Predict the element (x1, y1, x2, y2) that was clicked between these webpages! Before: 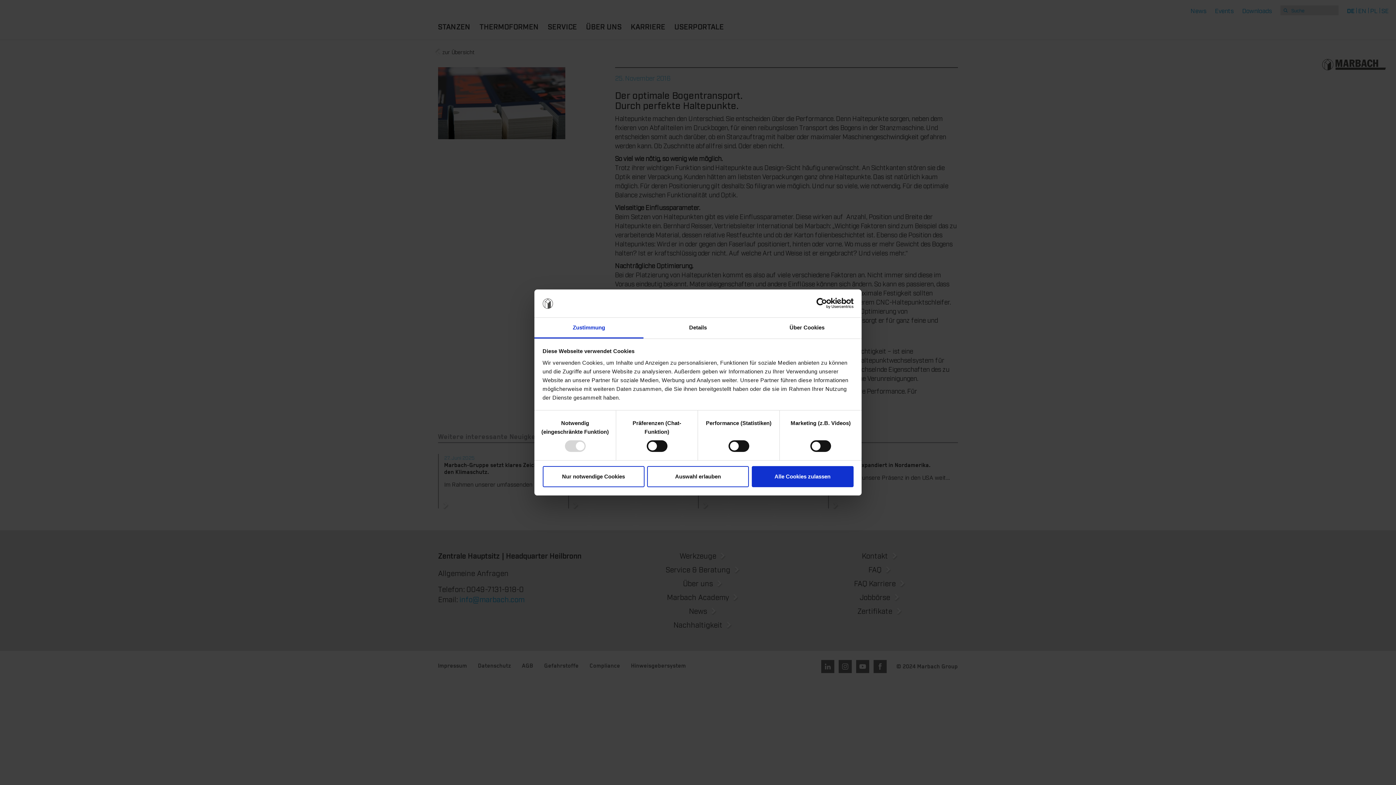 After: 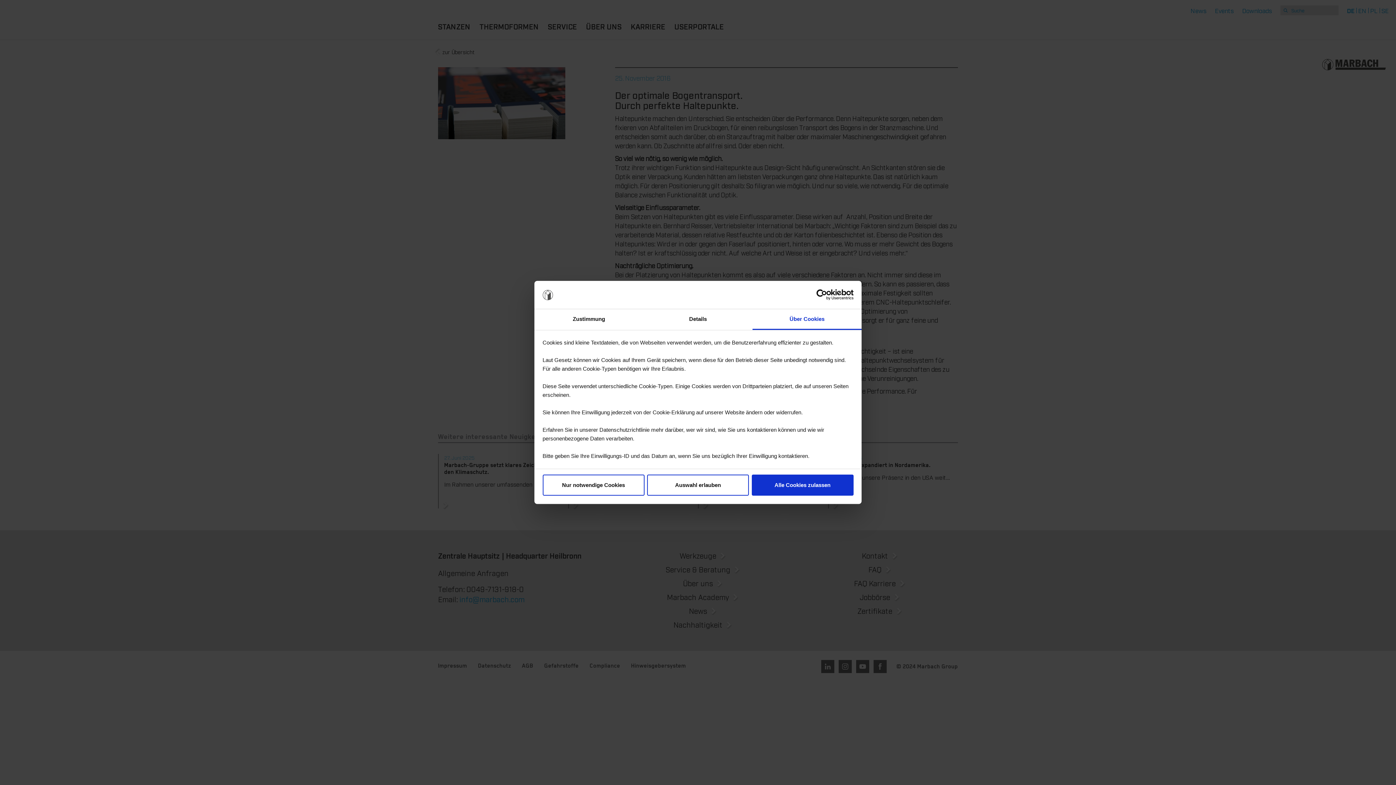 Action: label: Über Cookies bbox: (752, 317, 861, 338)